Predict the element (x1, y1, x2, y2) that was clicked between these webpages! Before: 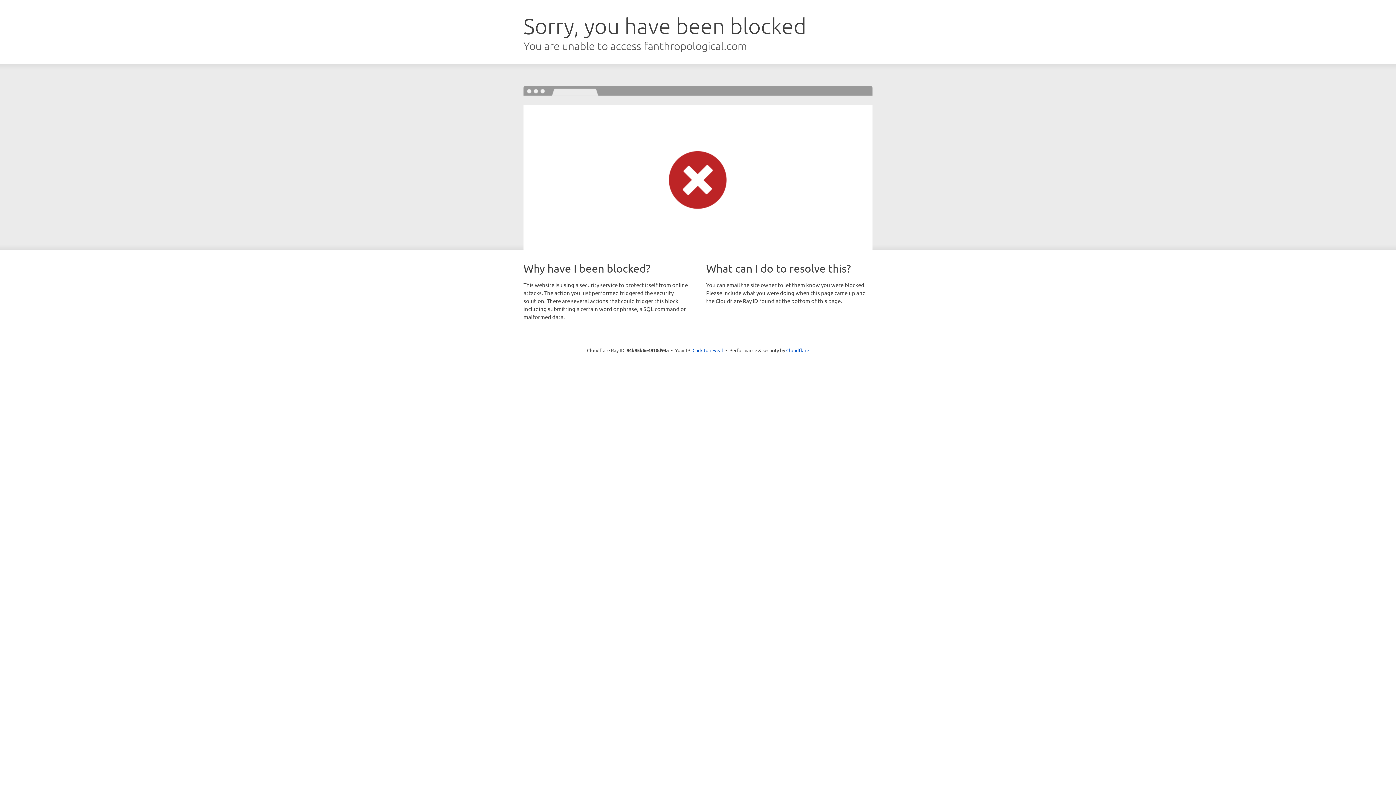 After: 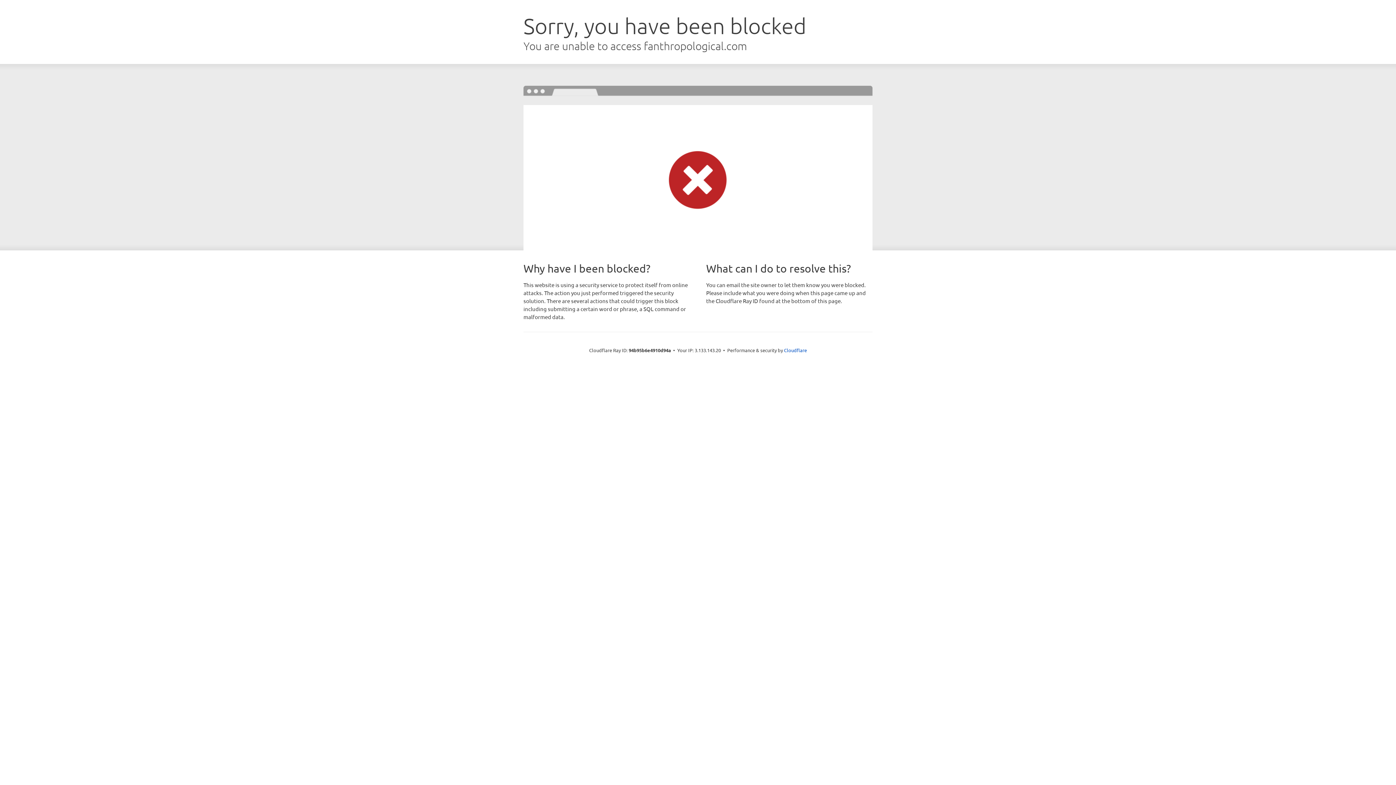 Action: label: Click to reveal bbox: (692, 346, 723, 353)